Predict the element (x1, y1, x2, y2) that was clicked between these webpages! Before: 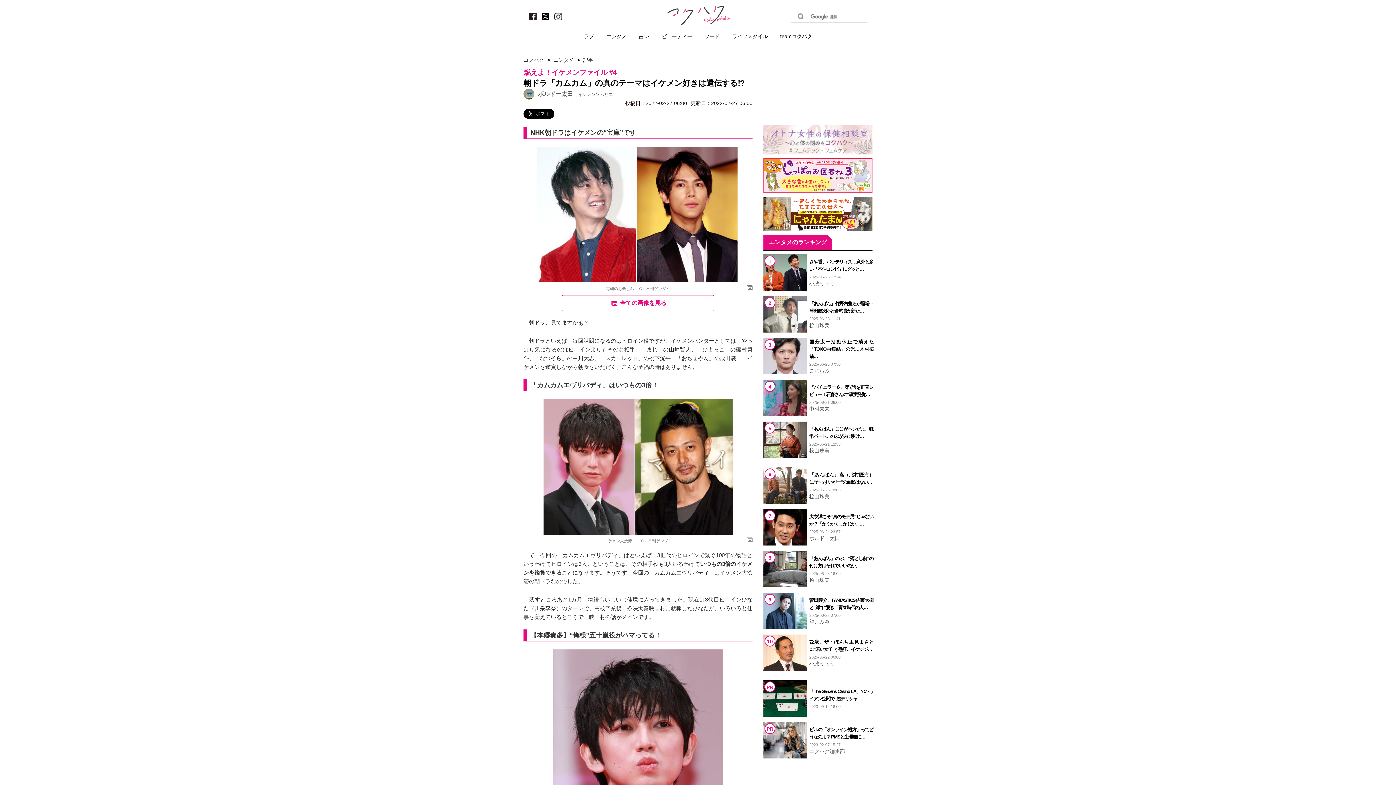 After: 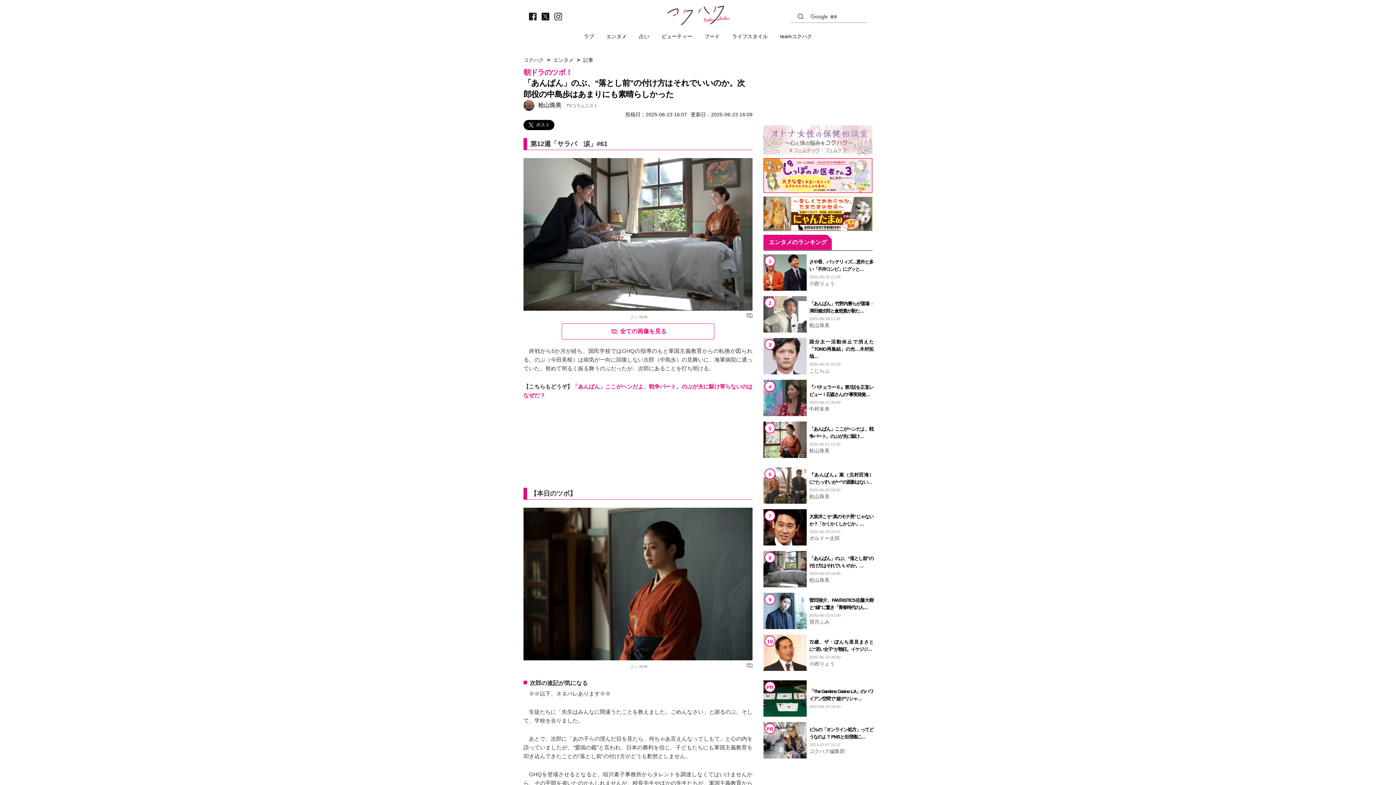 Action: bbox: (763, 551, 806, 587)